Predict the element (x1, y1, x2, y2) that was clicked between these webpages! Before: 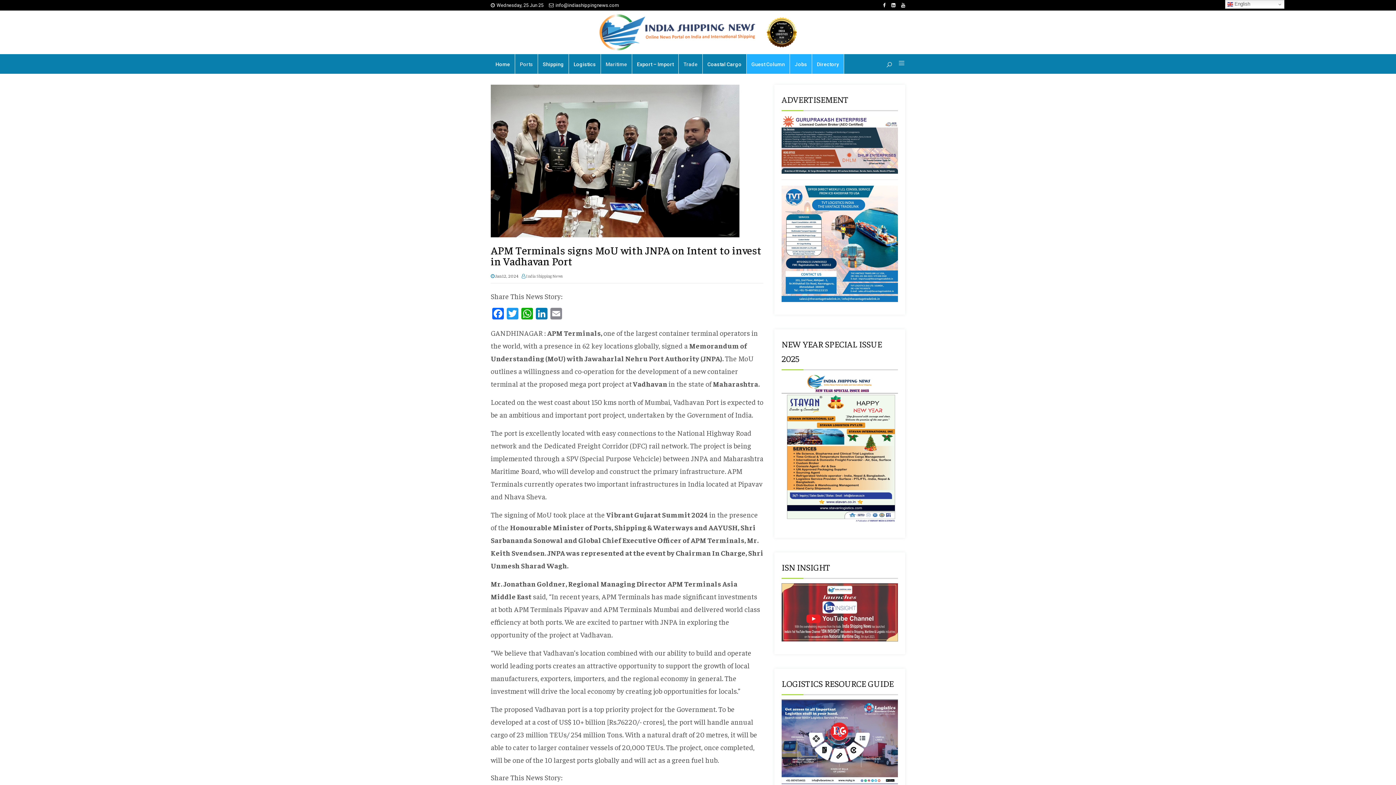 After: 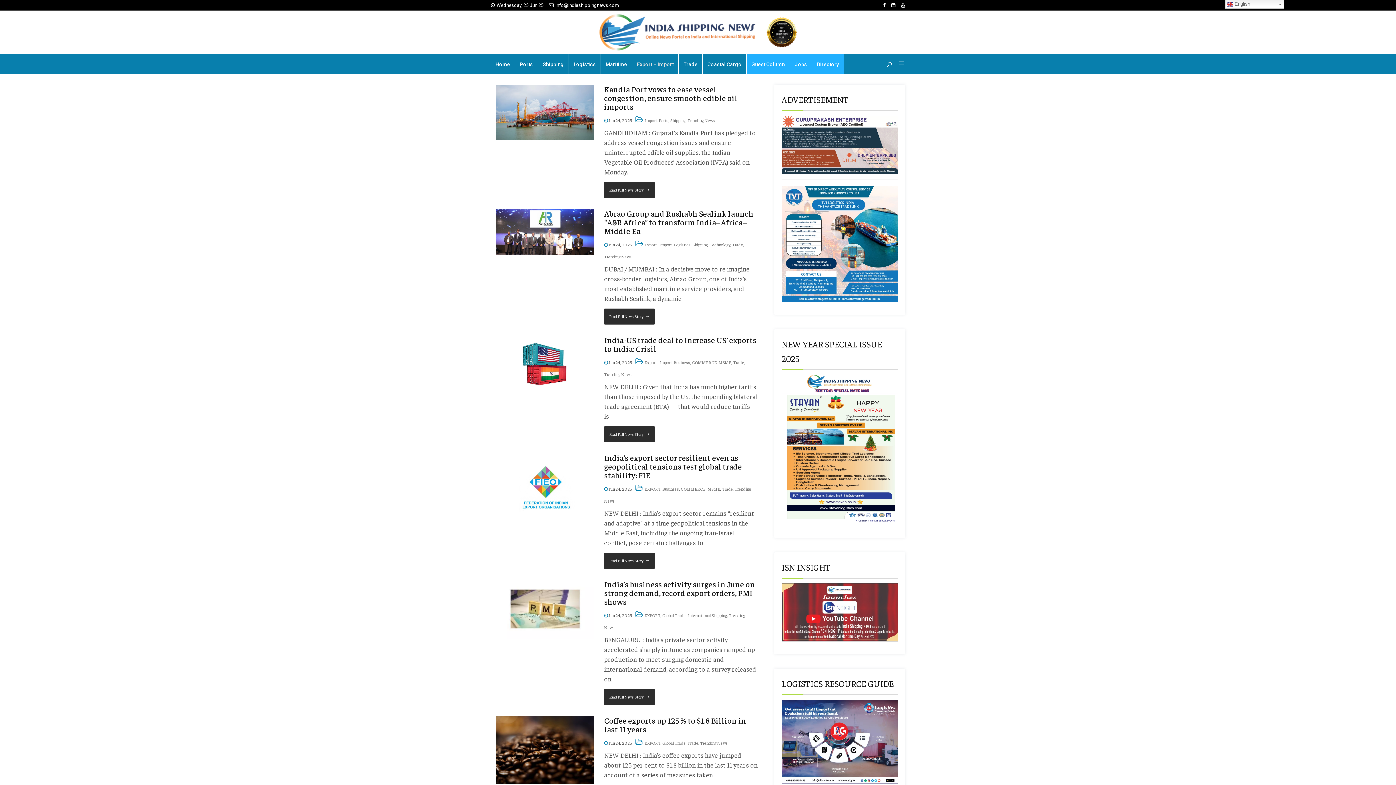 Action: label: Export – Import bbox: (632, 54, 678, 73)